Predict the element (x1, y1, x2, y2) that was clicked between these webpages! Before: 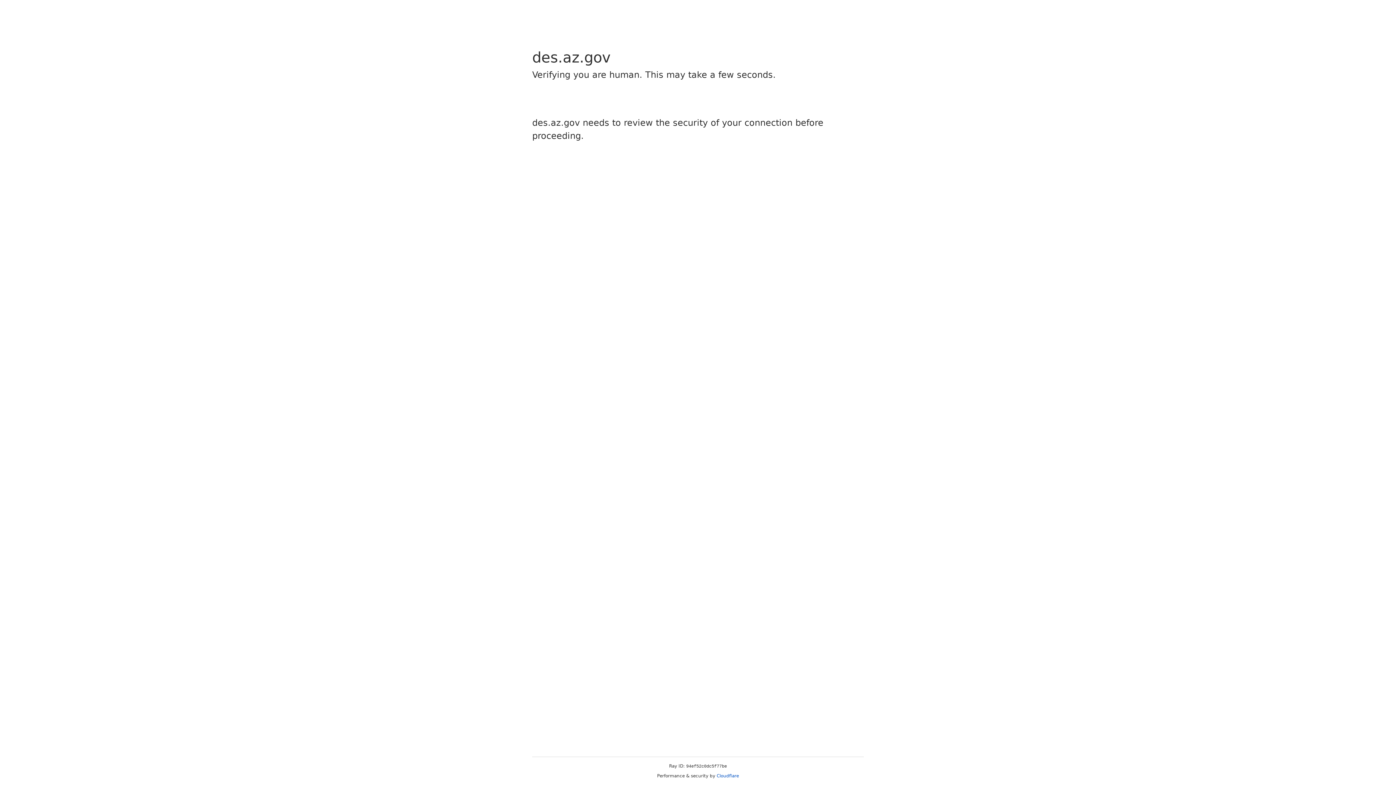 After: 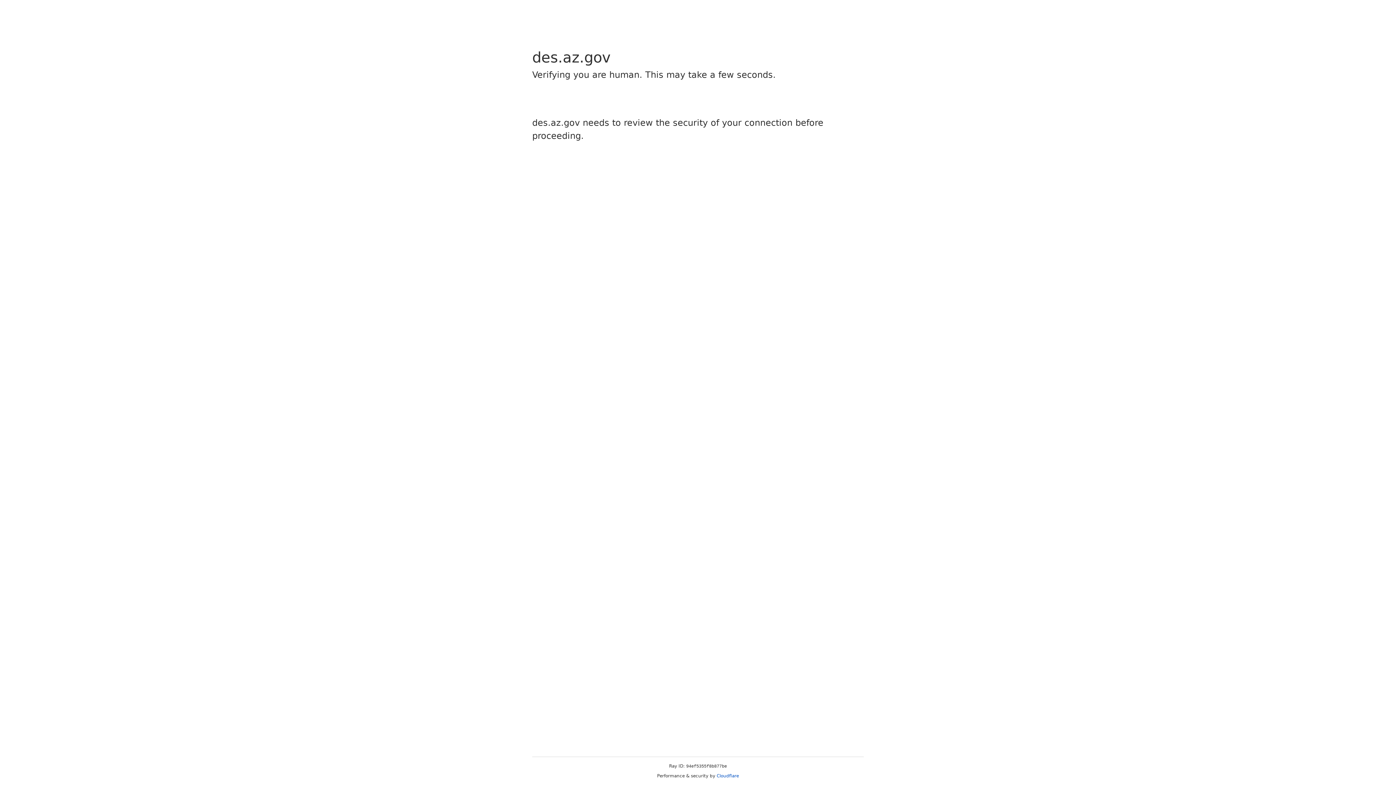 Action: label: Cloudflare bbox: (716, 773, 739, 778)